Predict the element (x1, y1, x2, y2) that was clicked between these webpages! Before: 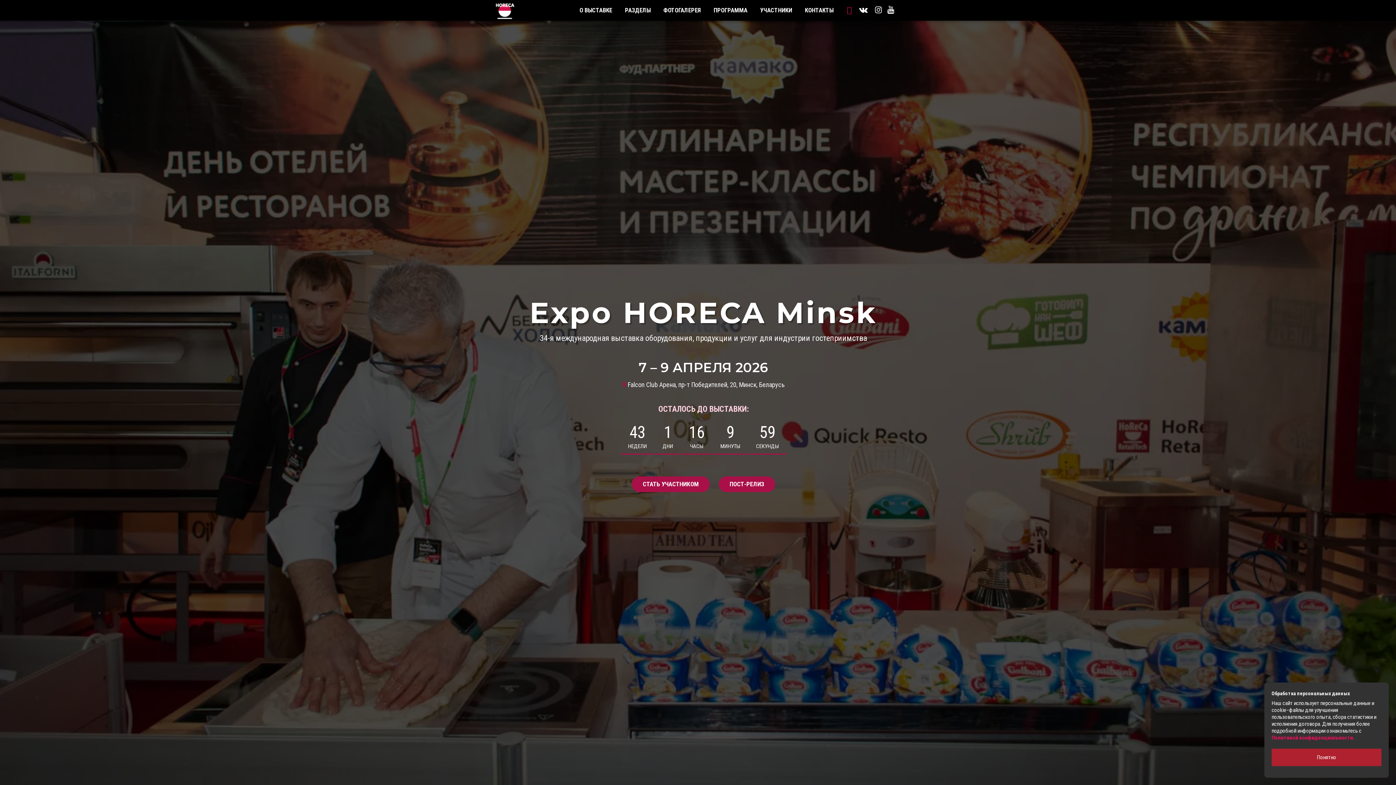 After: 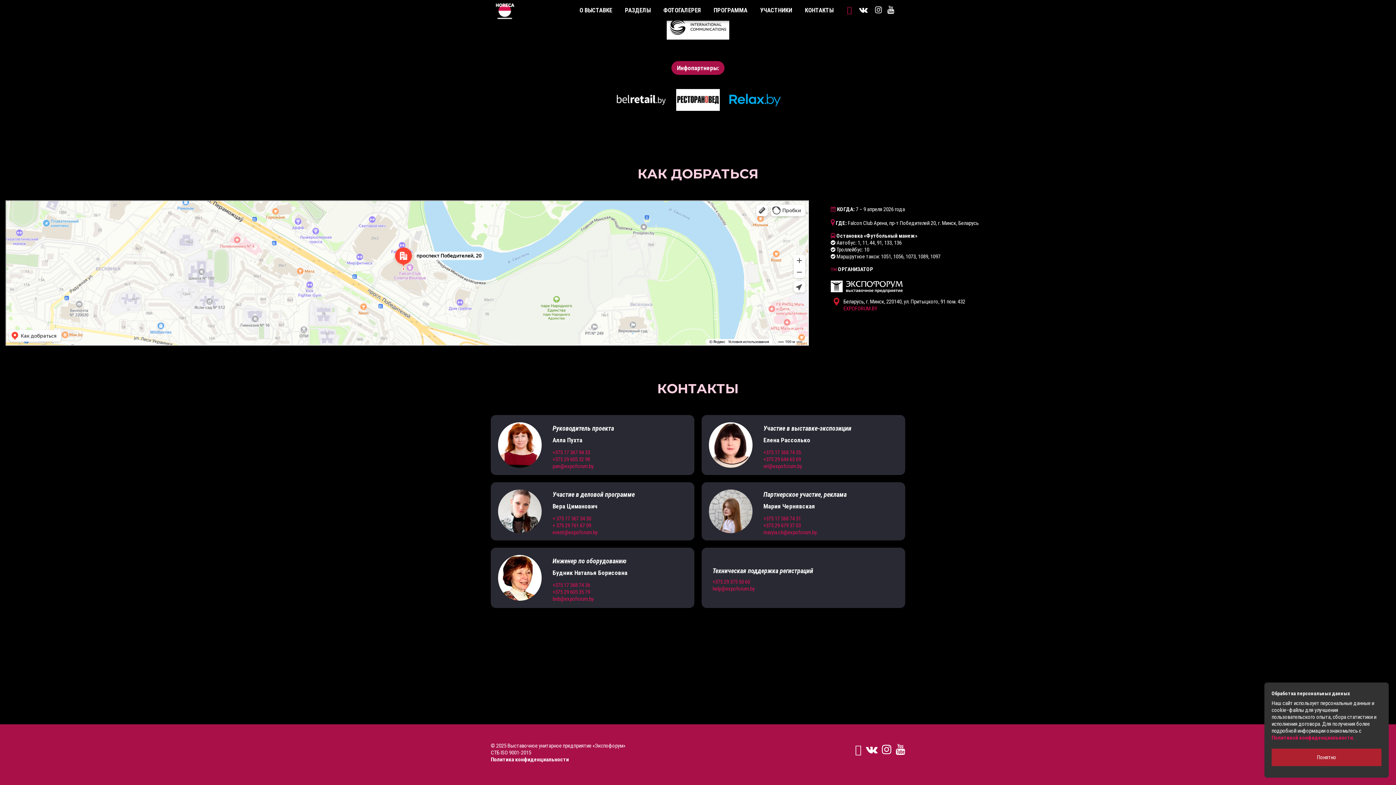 Action: bbox: (805, 0, 833, 20) label: КОНТАКТЫ